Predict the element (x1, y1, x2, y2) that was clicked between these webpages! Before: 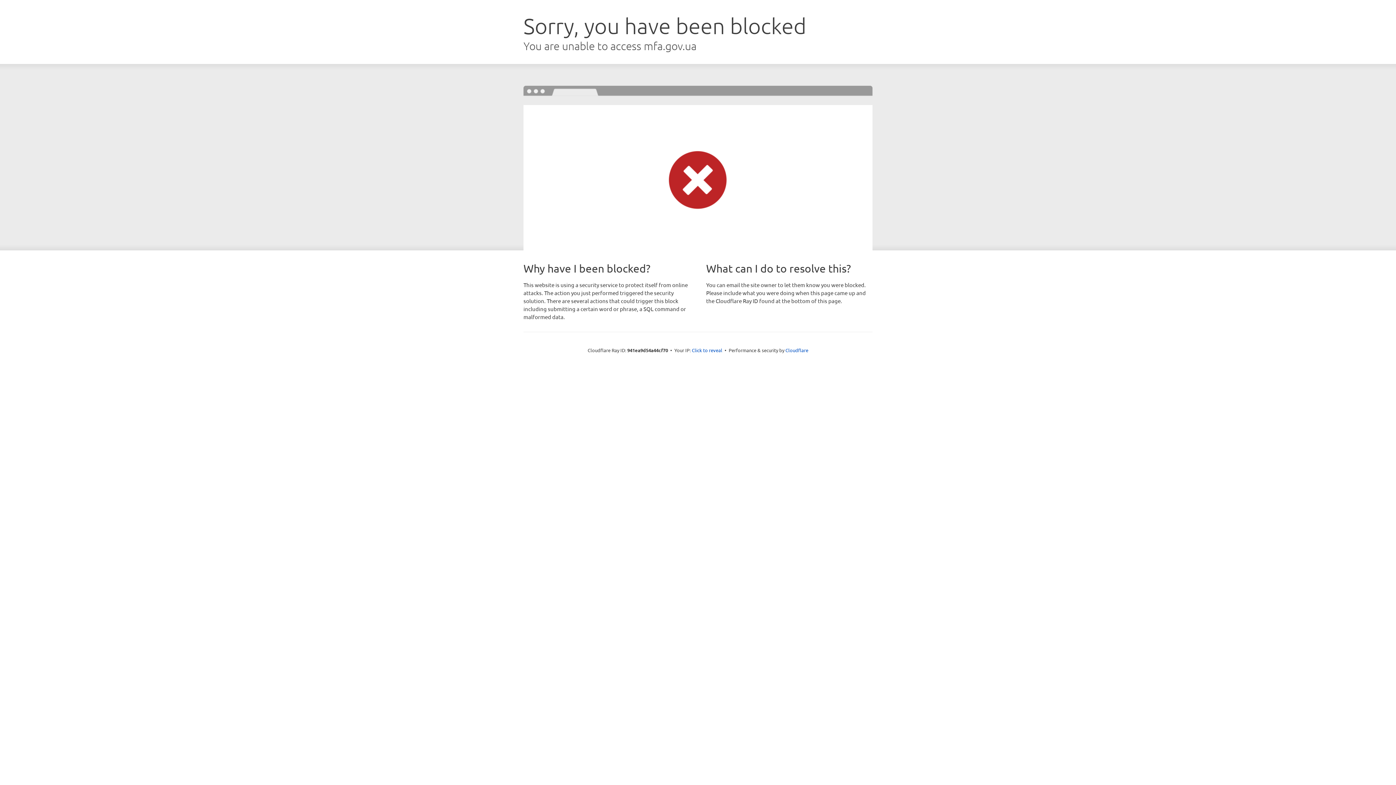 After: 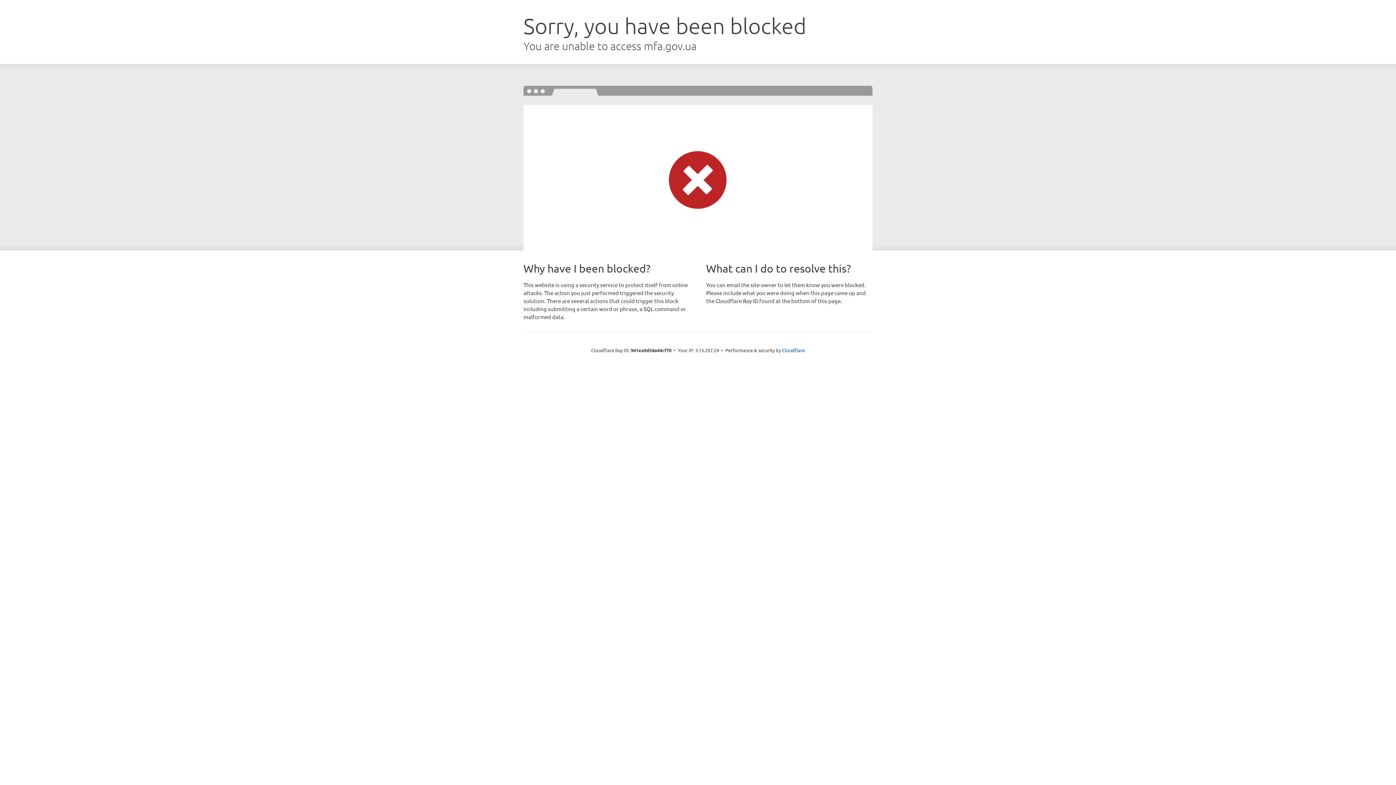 Action: bbox: (692, 346, 722, 353) label: Click to reveal